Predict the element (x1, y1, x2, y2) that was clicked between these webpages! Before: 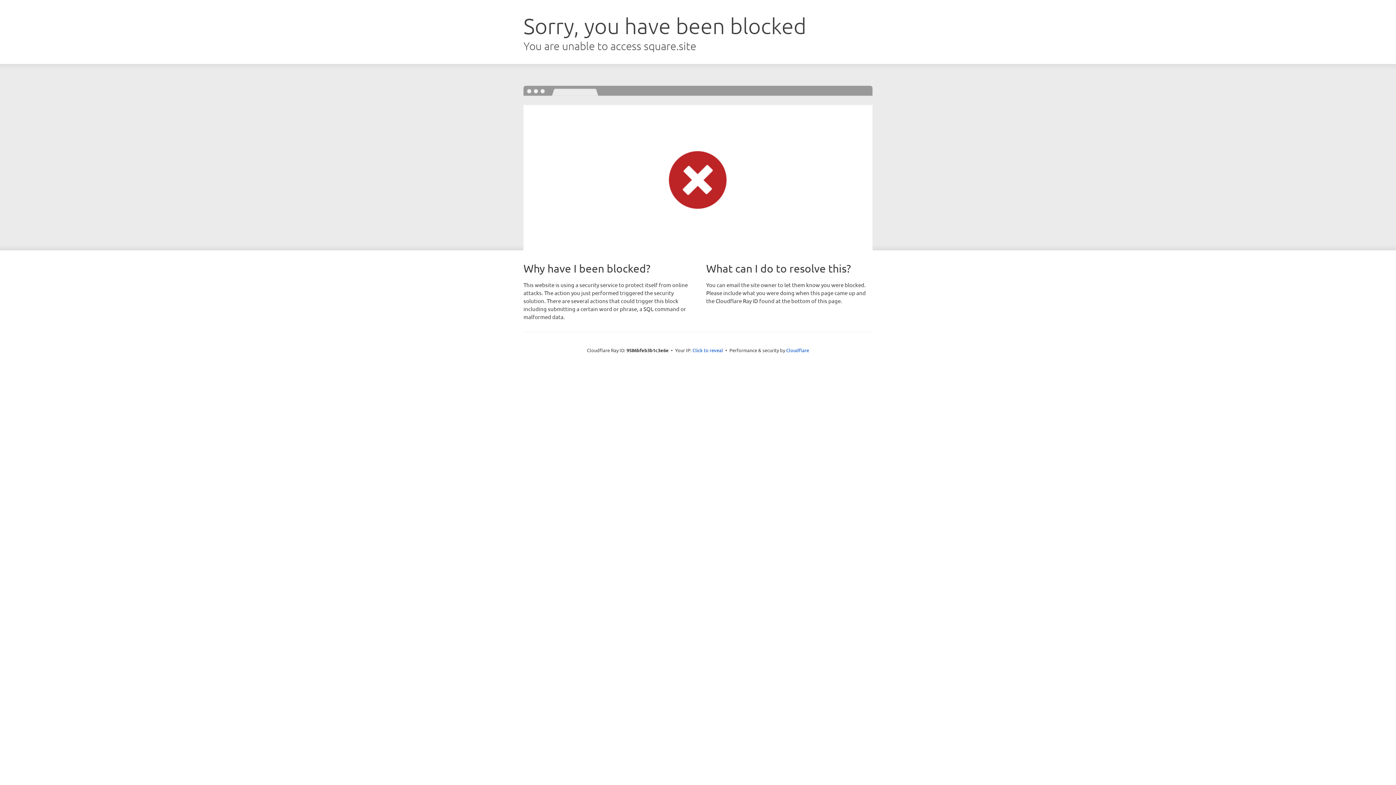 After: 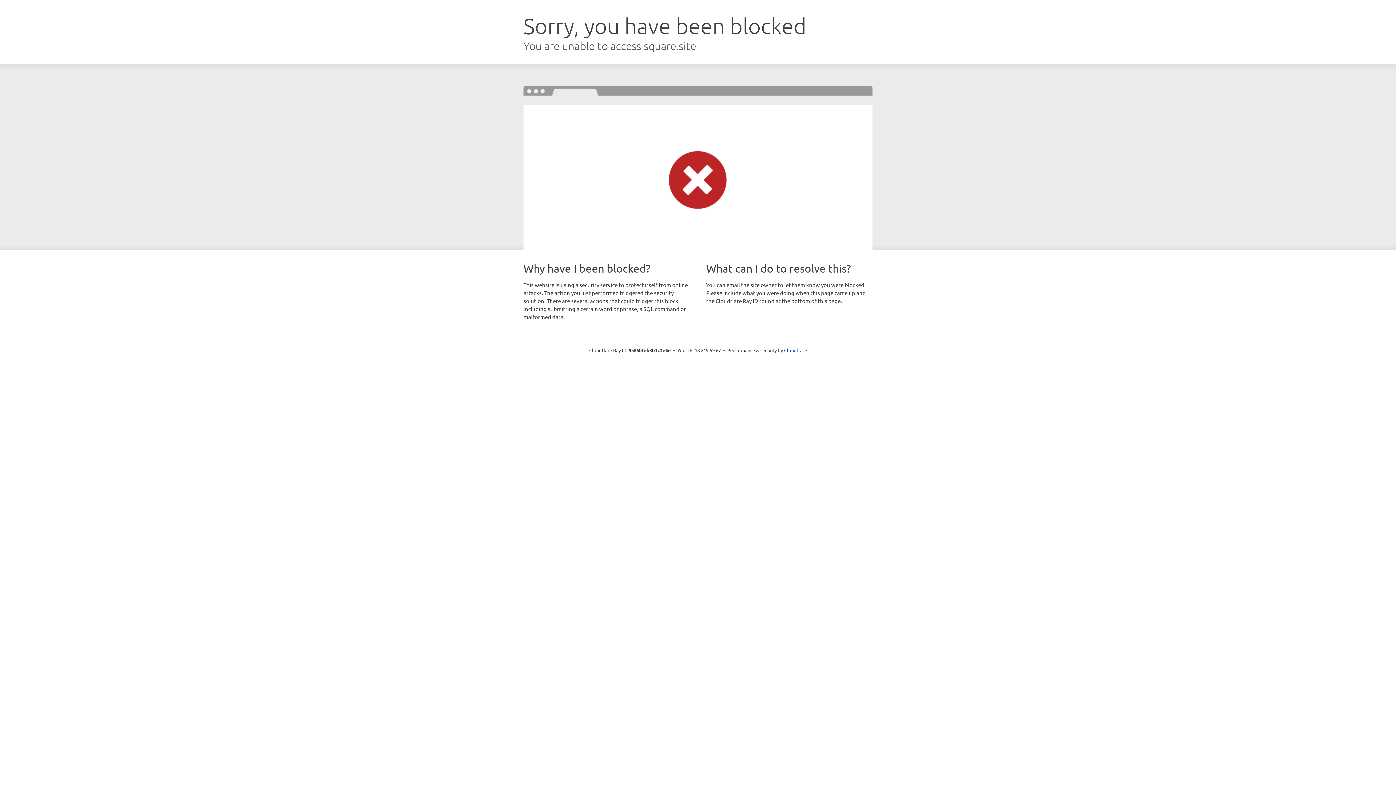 Action: bbox: (692, 346, 723, 353) label: Click to reveal